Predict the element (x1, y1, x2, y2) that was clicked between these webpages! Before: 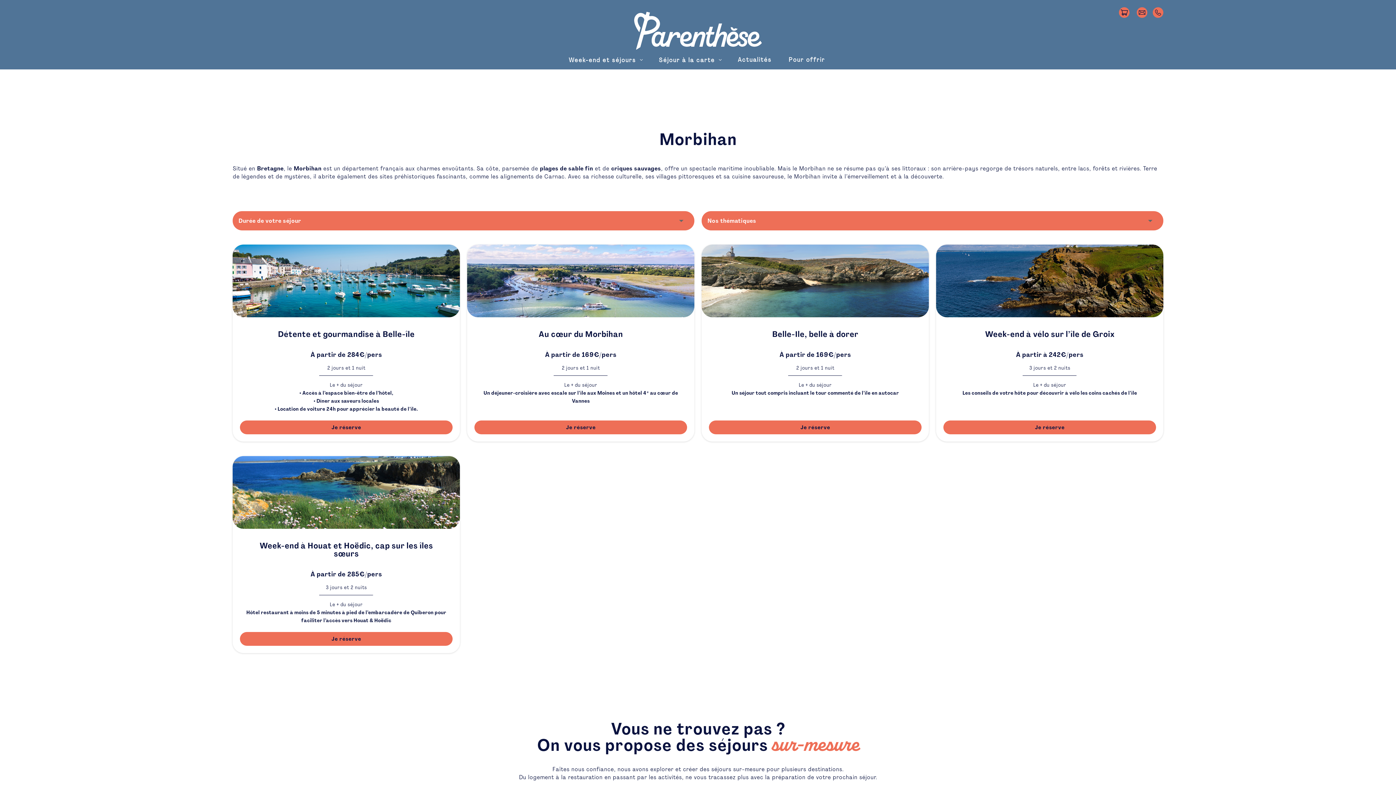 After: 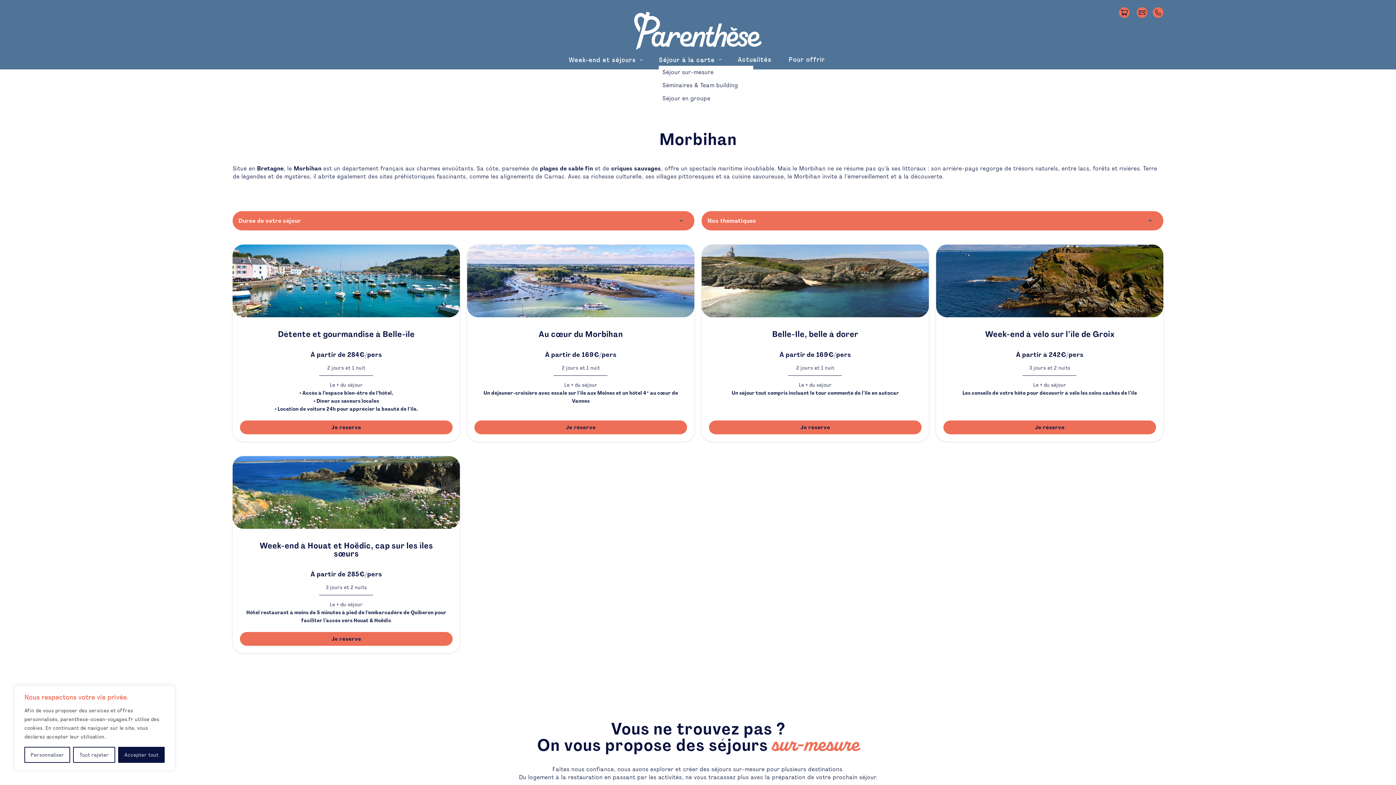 Action: bbox: (658, 54, 723, 65) label: Séjour à la carte
3
2